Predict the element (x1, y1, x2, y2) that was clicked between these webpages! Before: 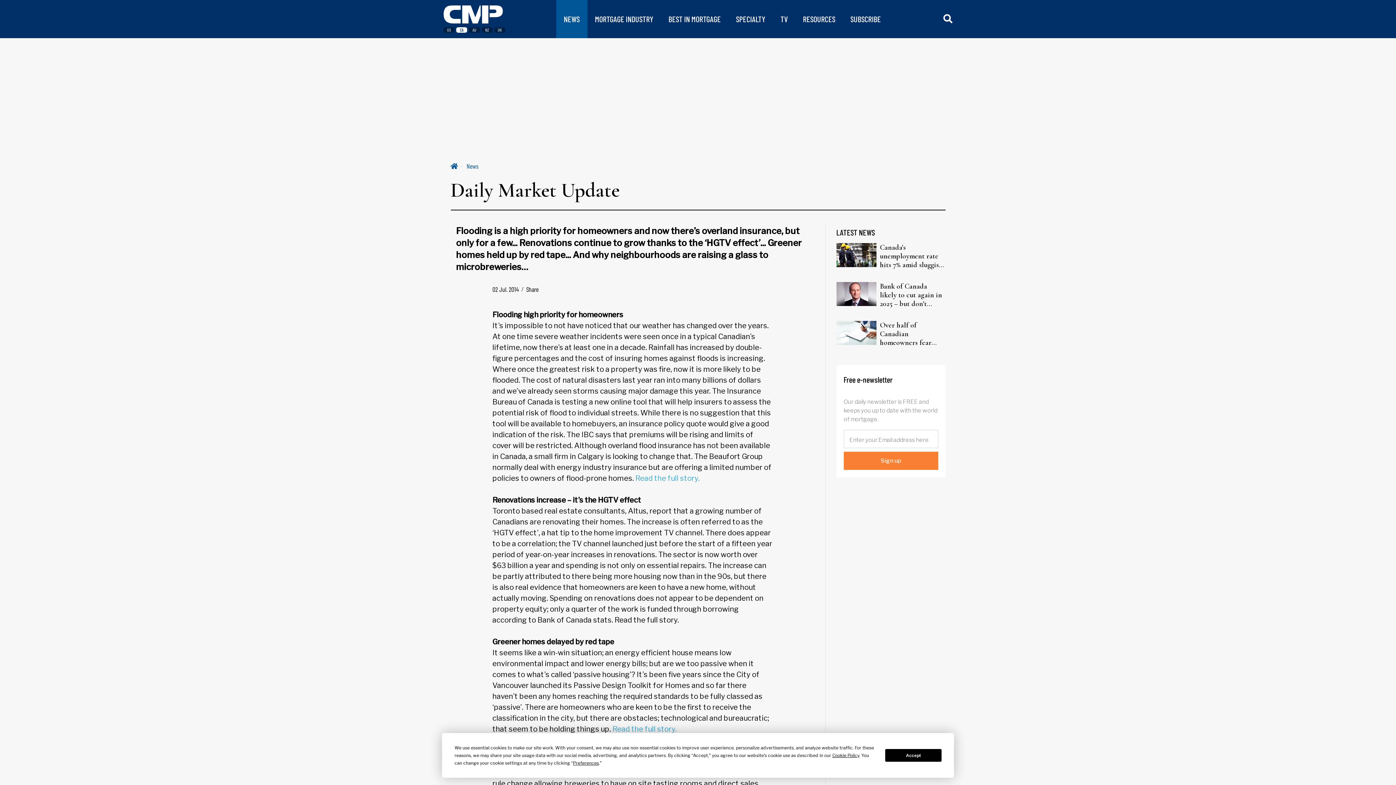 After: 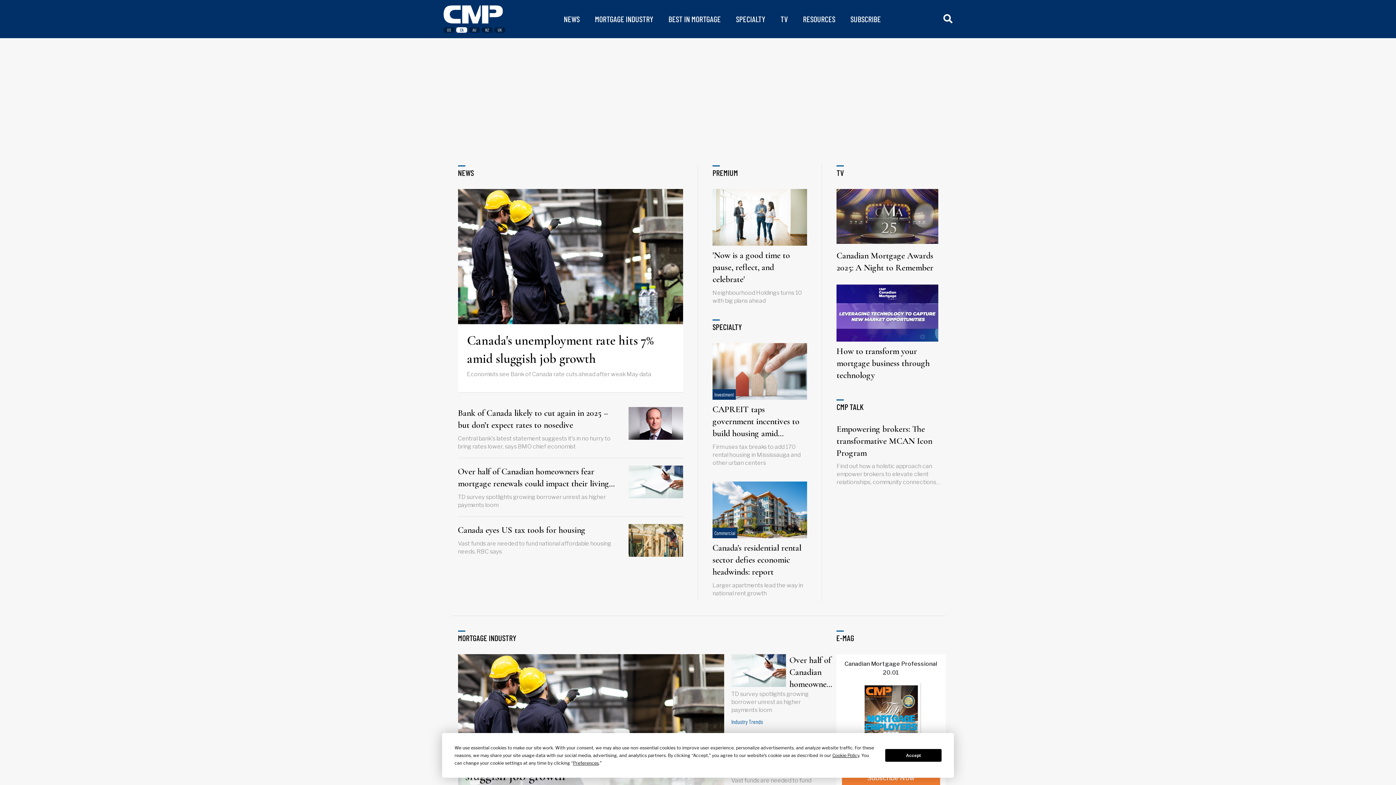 Action: bbox: (443, 5, 507, 23)